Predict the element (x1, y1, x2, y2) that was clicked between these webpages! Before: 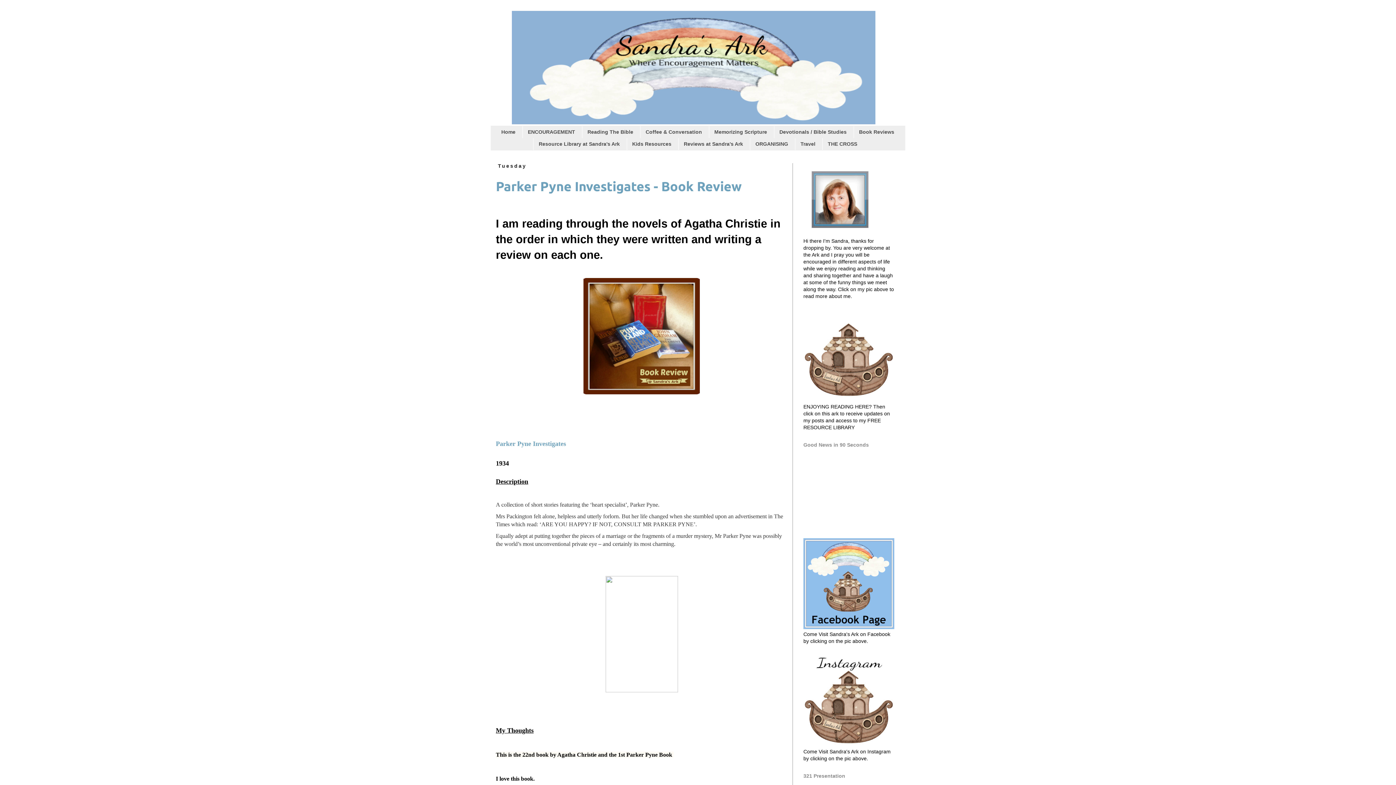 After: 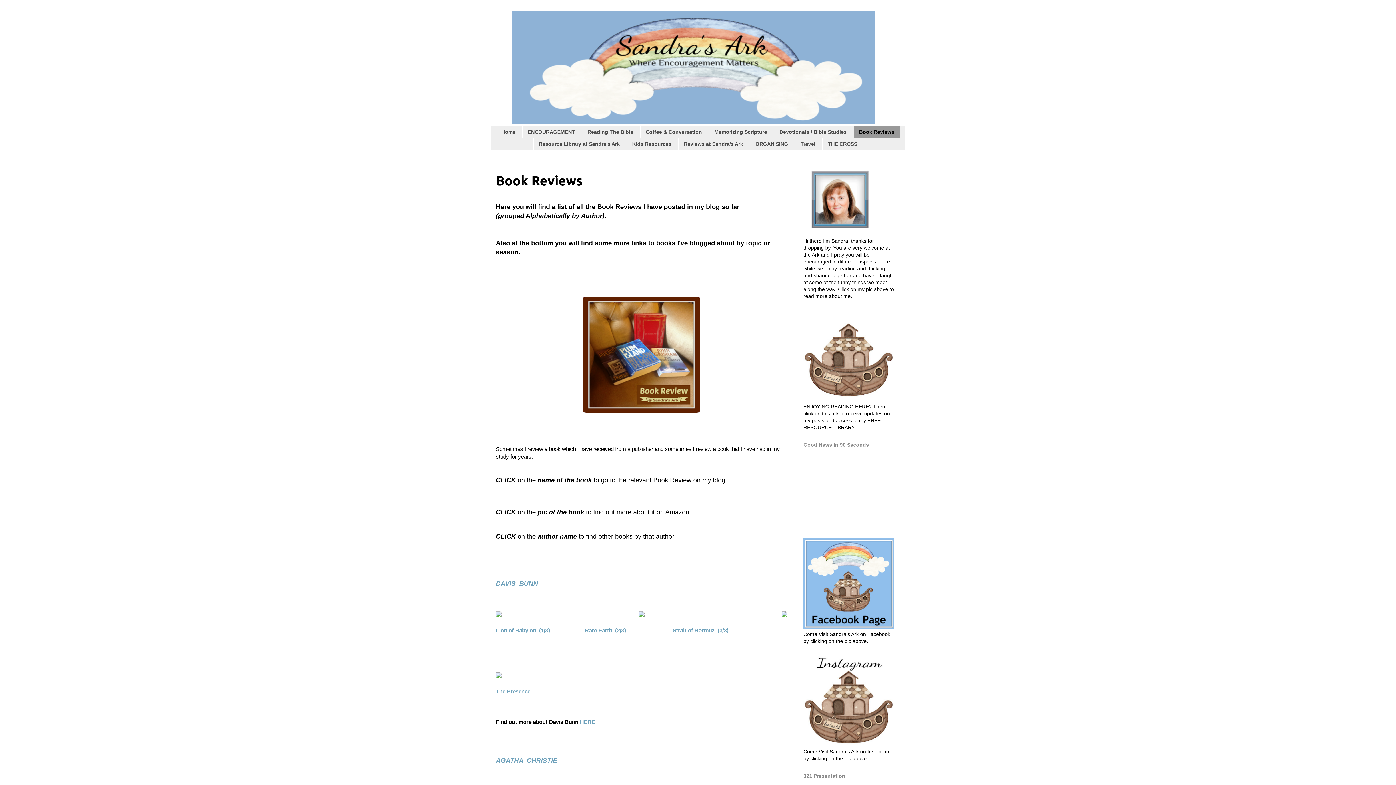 Action: label: Book Reviews bbox: (853, 126, 900, 138)